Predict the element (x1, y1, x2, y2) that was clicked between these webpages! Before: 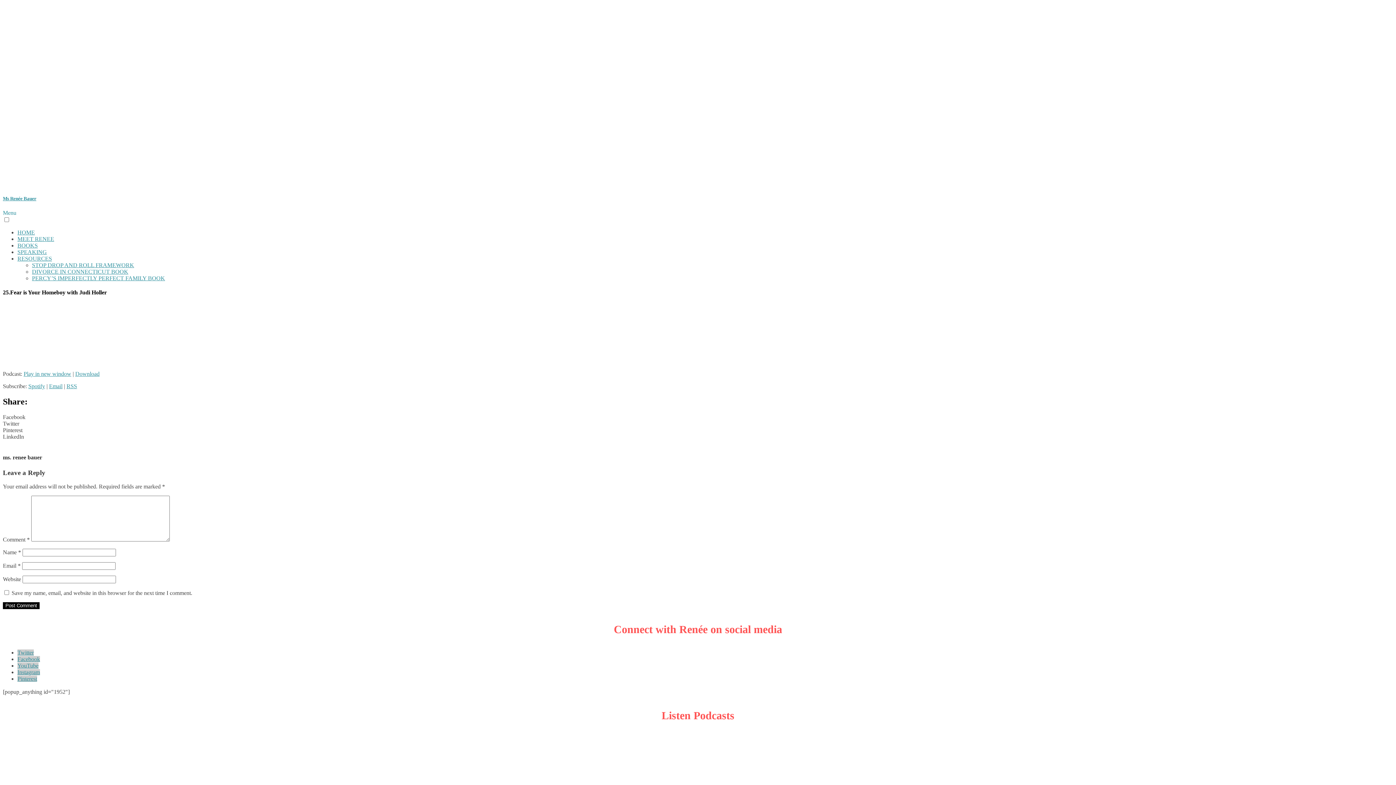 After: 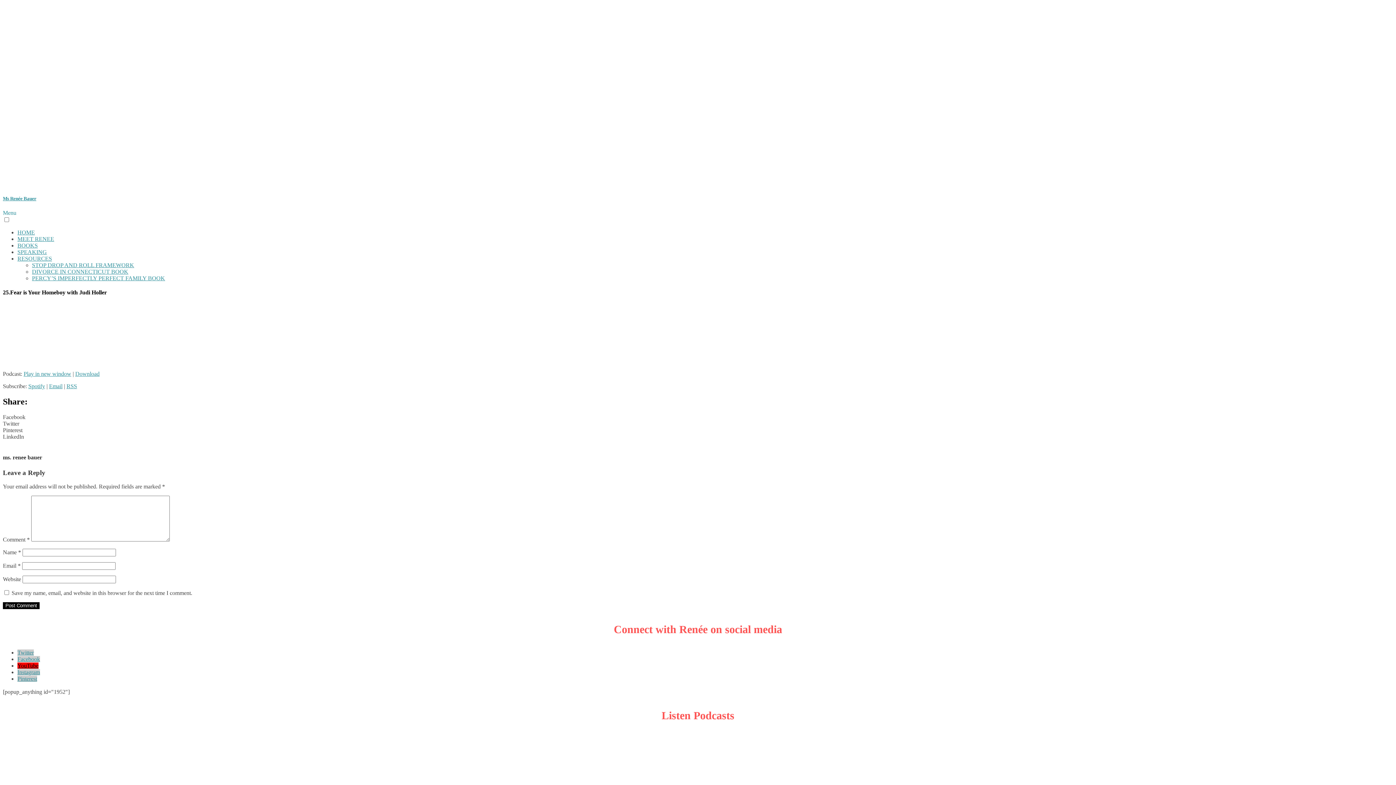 Action: bbox: (17, 663, 38, 669) label: YouTube